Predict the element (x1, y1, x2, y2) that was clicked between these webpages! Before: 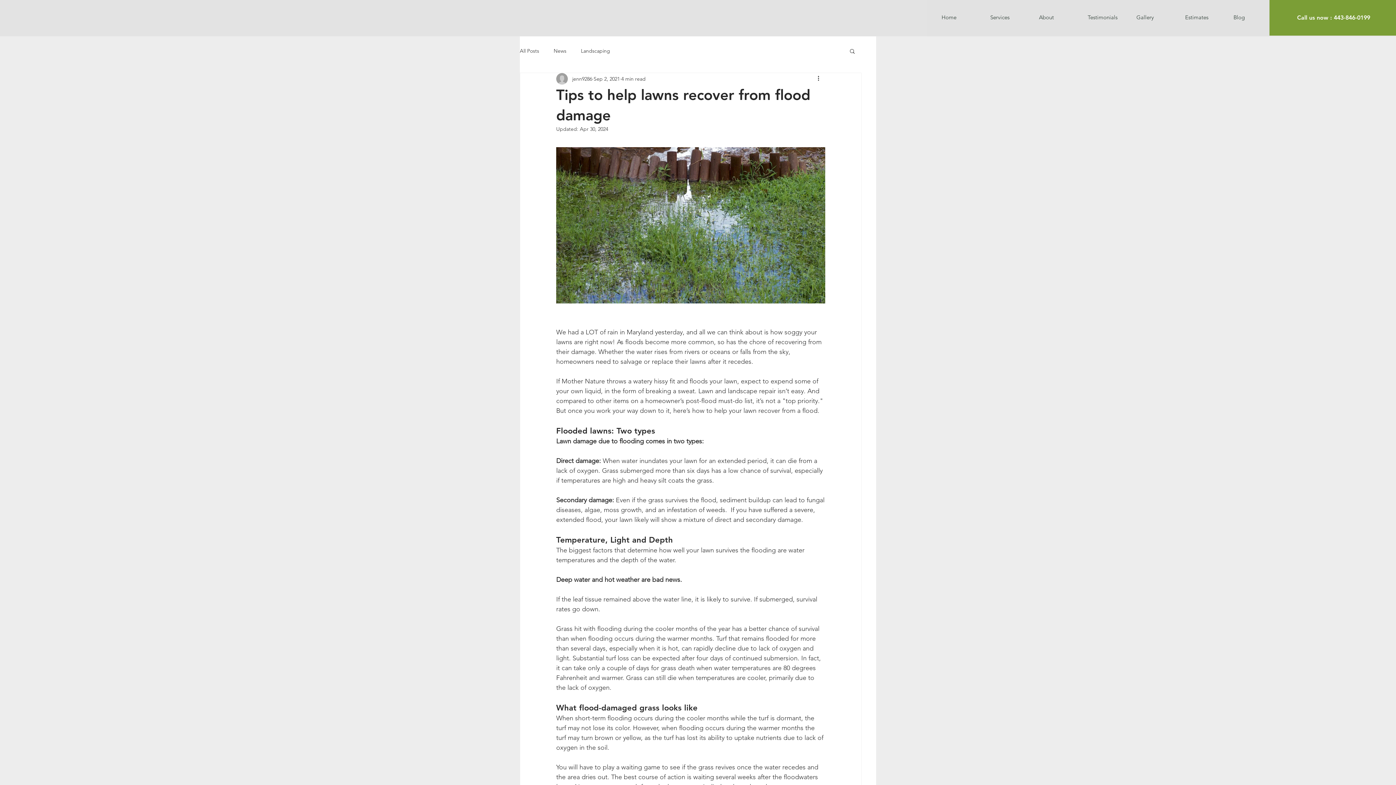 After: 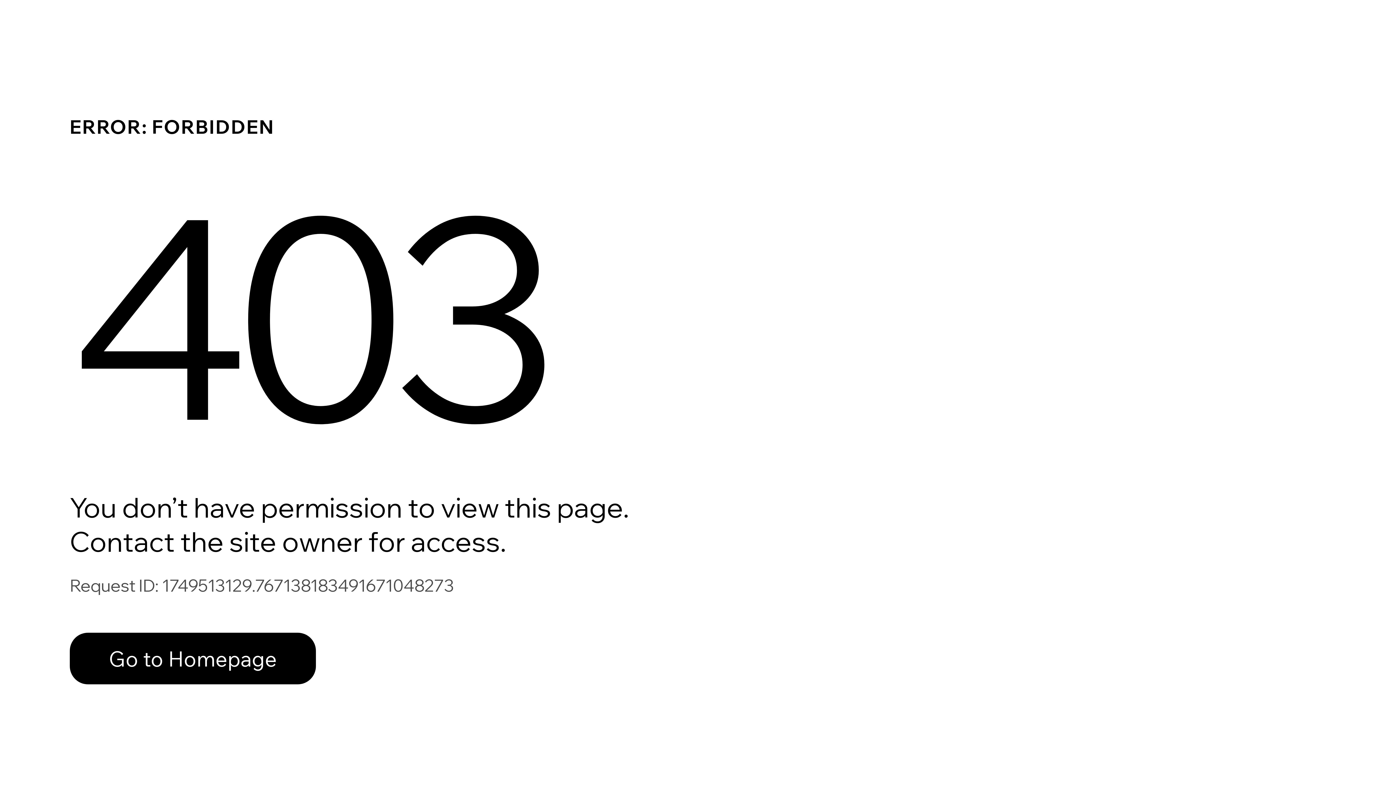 Action: label: jenn9286 bbox: (572, 75, 592, 82)